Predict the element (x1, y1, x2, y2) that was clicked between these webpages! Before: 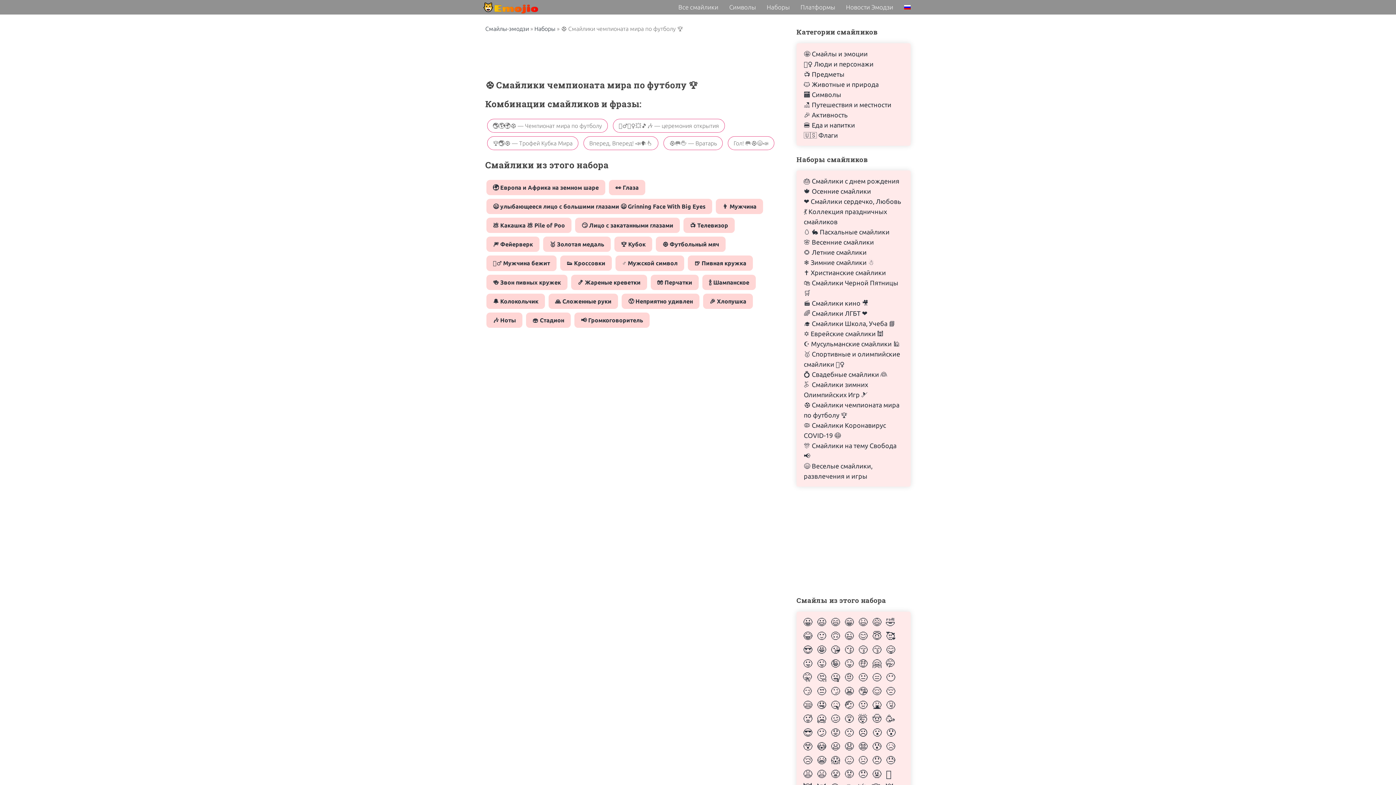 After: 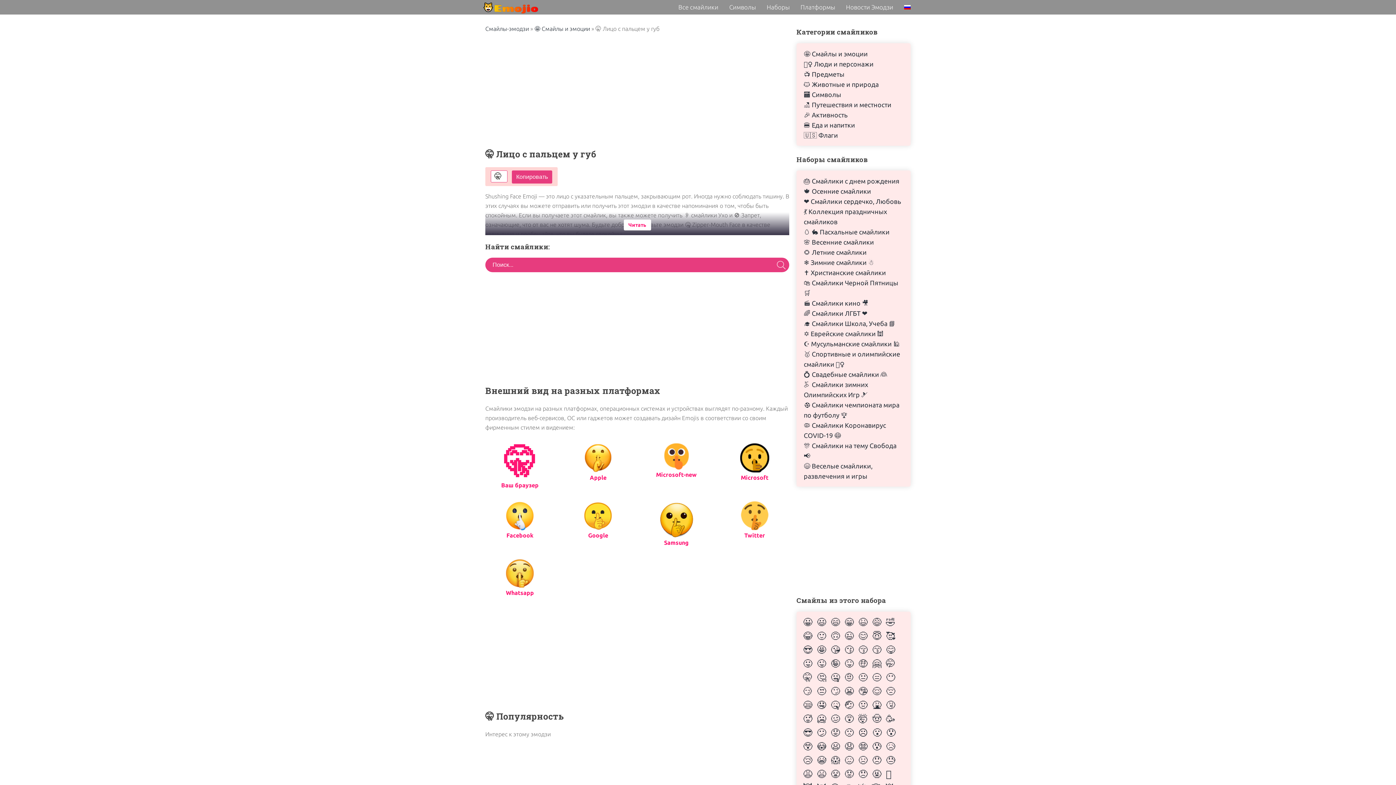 Action: label: 🤫  bbox: (803, 672, 814, 682)